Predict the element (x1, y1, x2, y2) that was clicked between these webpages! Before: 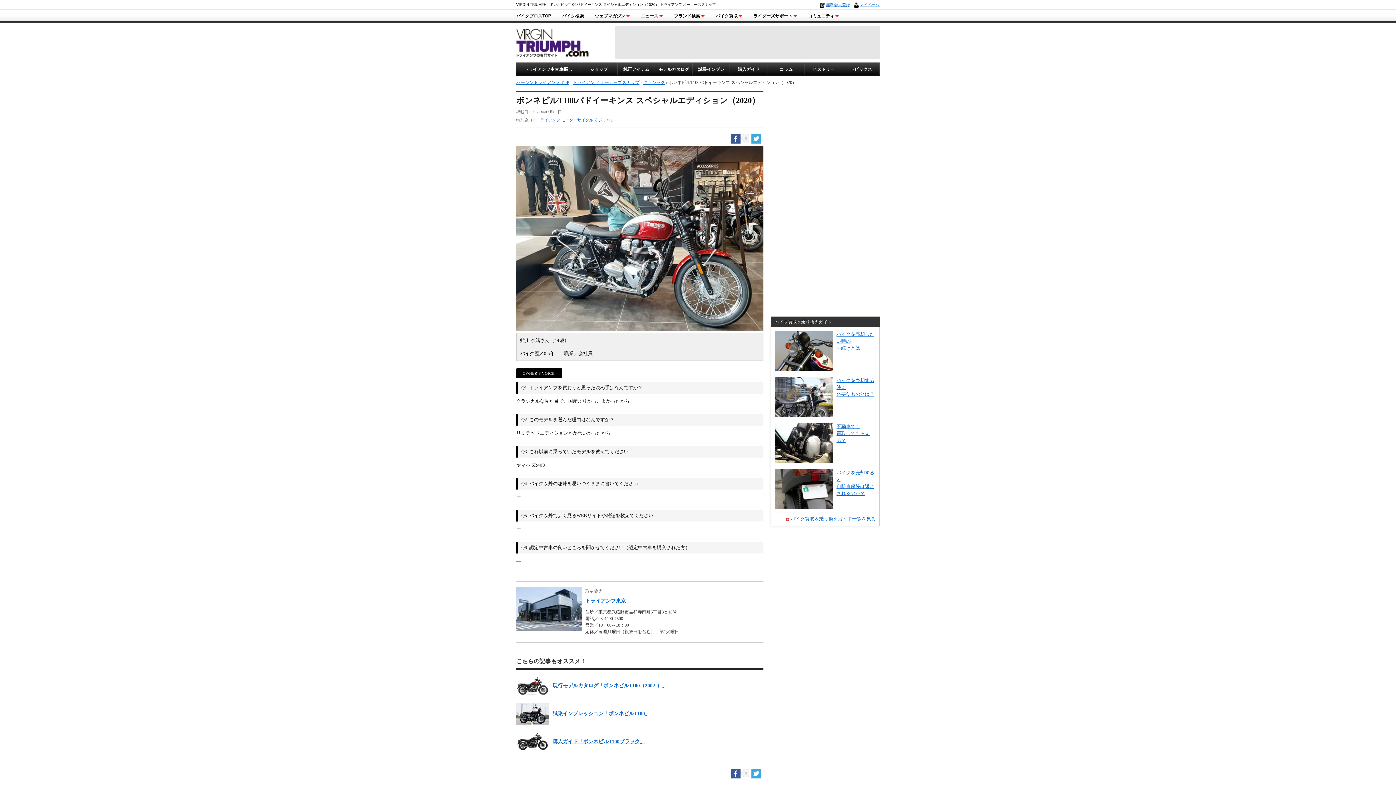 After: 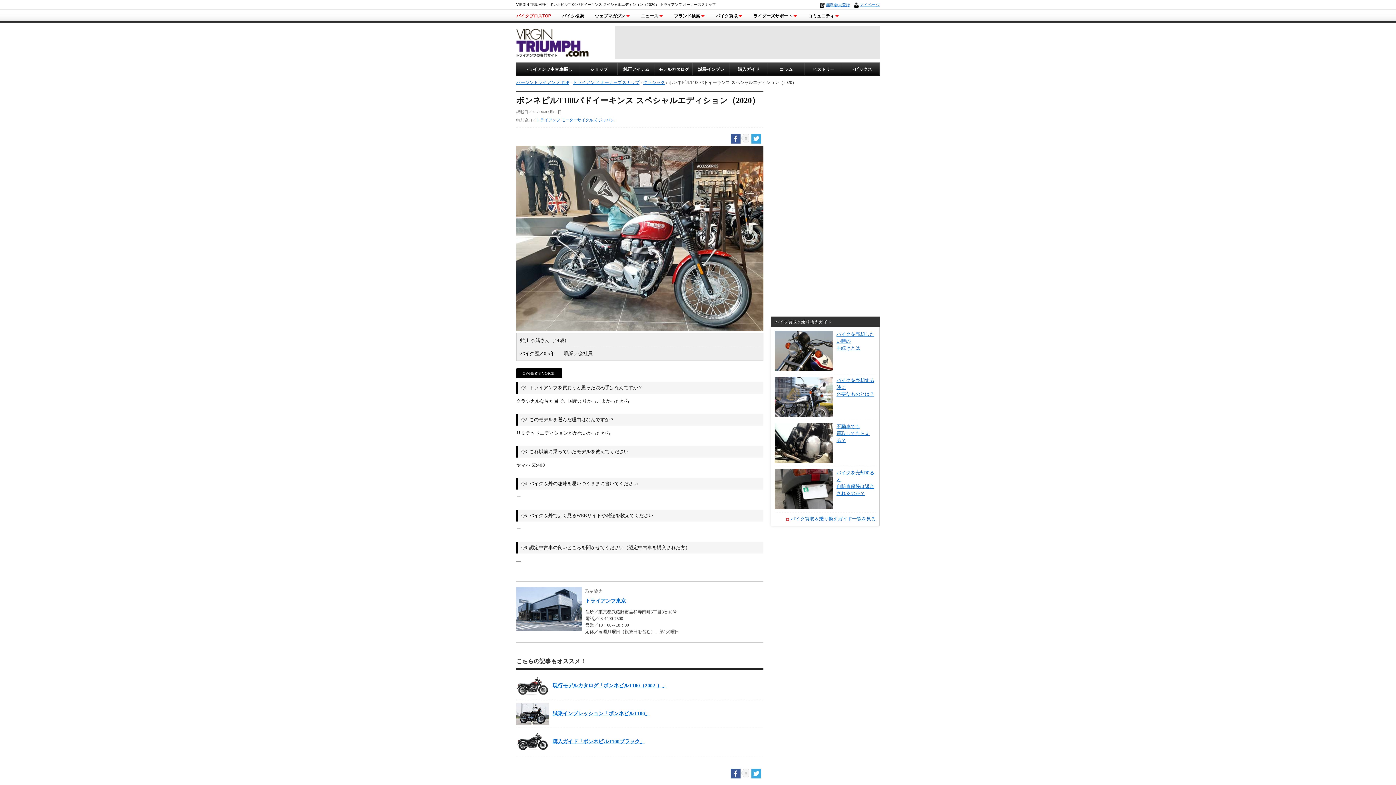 Action: label: バイクブロスTOP bbox: (516, 13, 551, 20)